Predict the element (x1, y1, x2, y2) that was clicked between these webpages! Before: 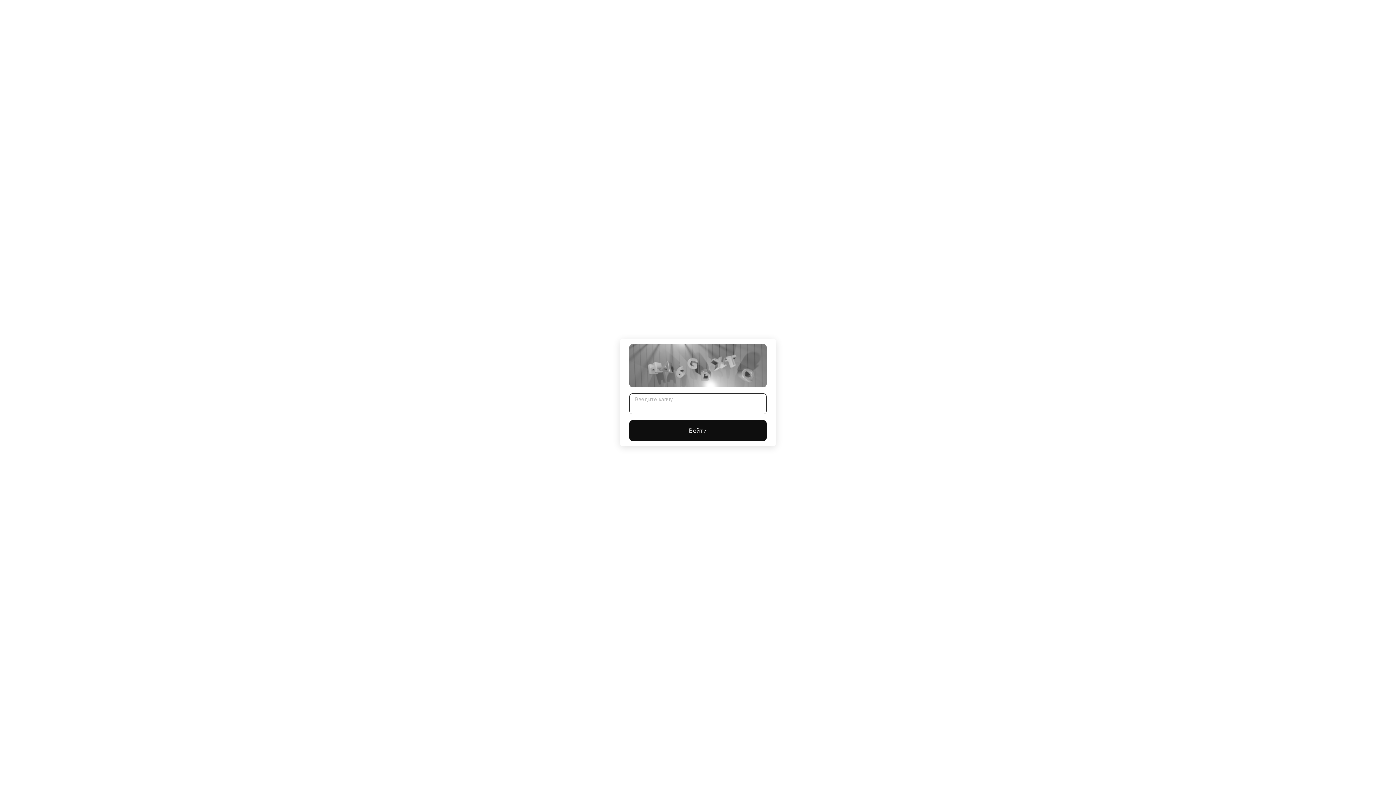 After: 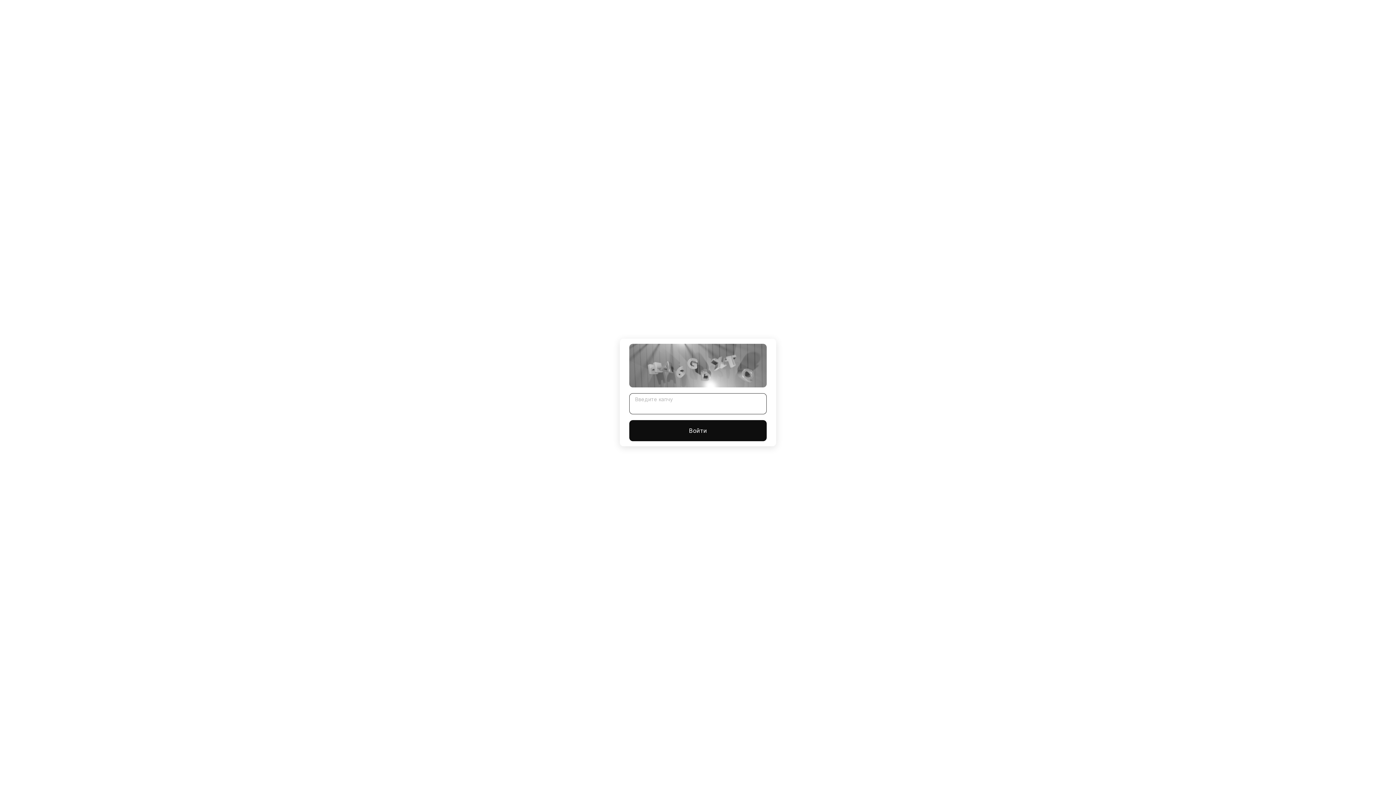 Action: label: Войти bbox: (629, 420, 766, 441)